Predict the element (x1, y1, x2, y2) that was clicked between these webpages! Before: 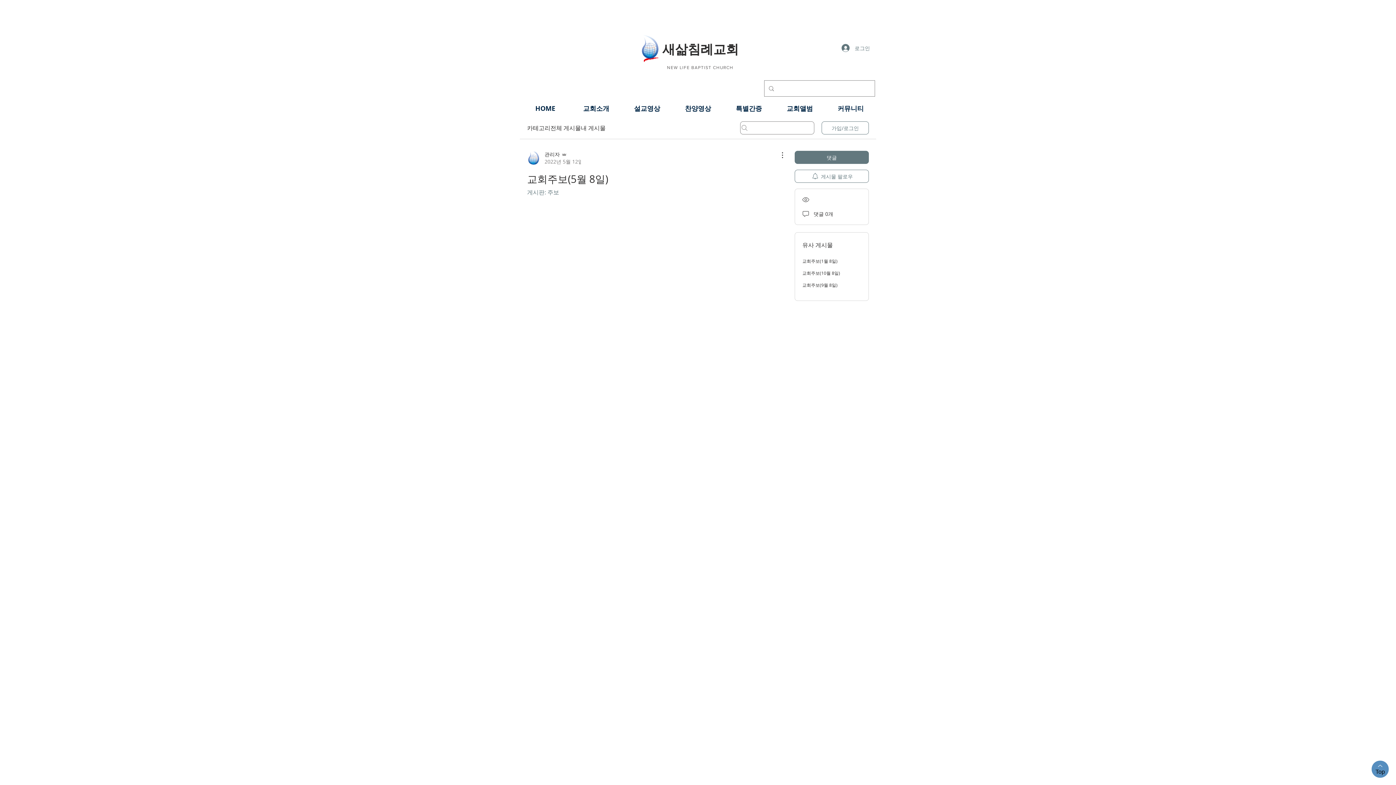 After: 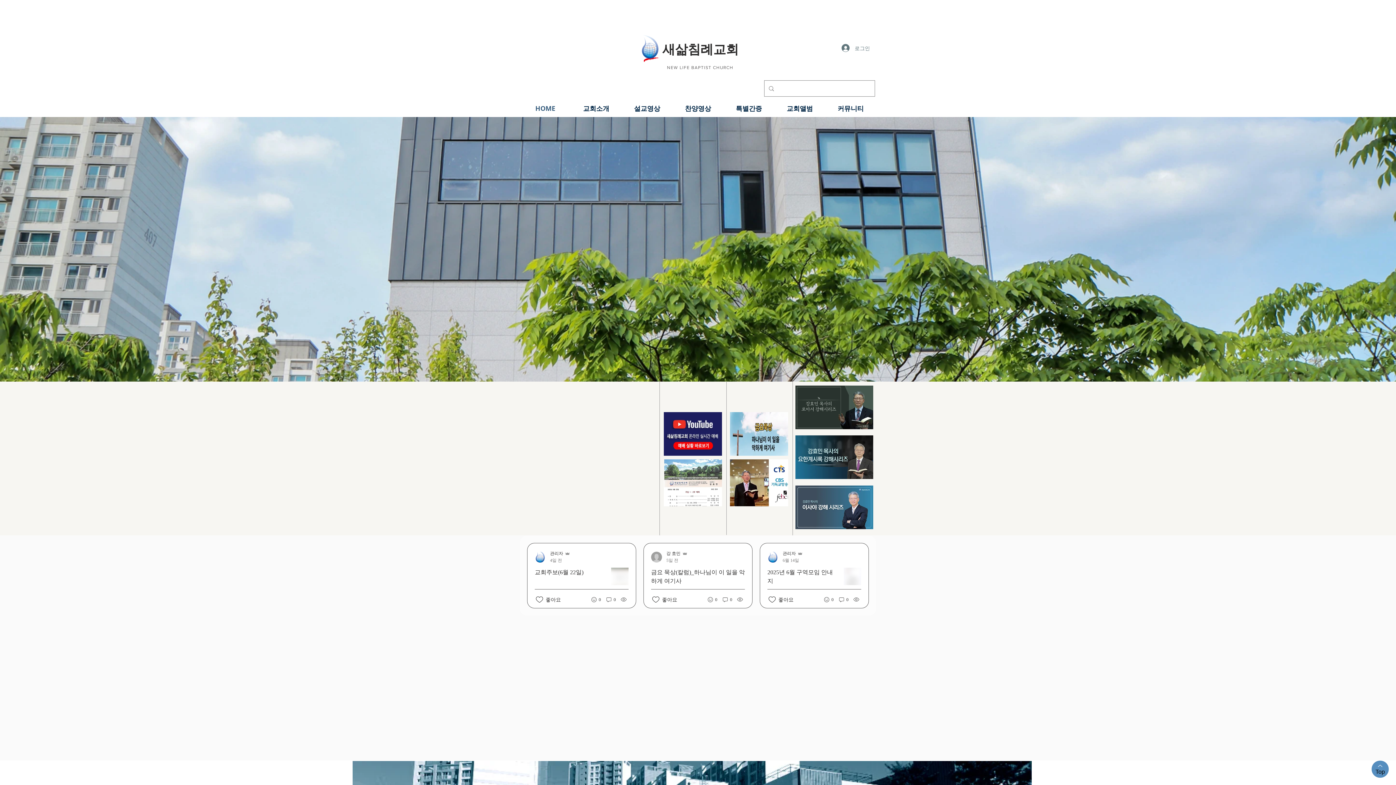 Action: label: HOME bbox: (520, 104, 570, 111)